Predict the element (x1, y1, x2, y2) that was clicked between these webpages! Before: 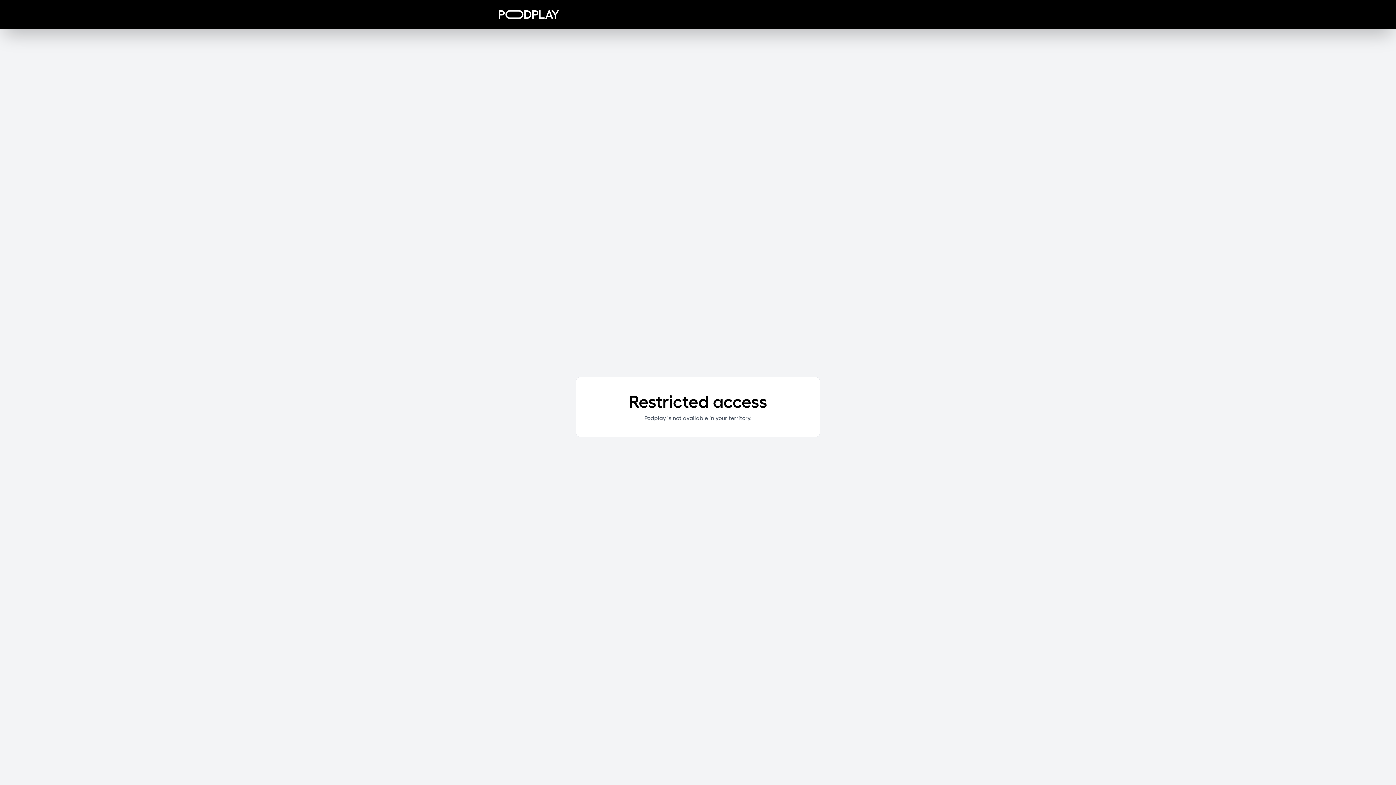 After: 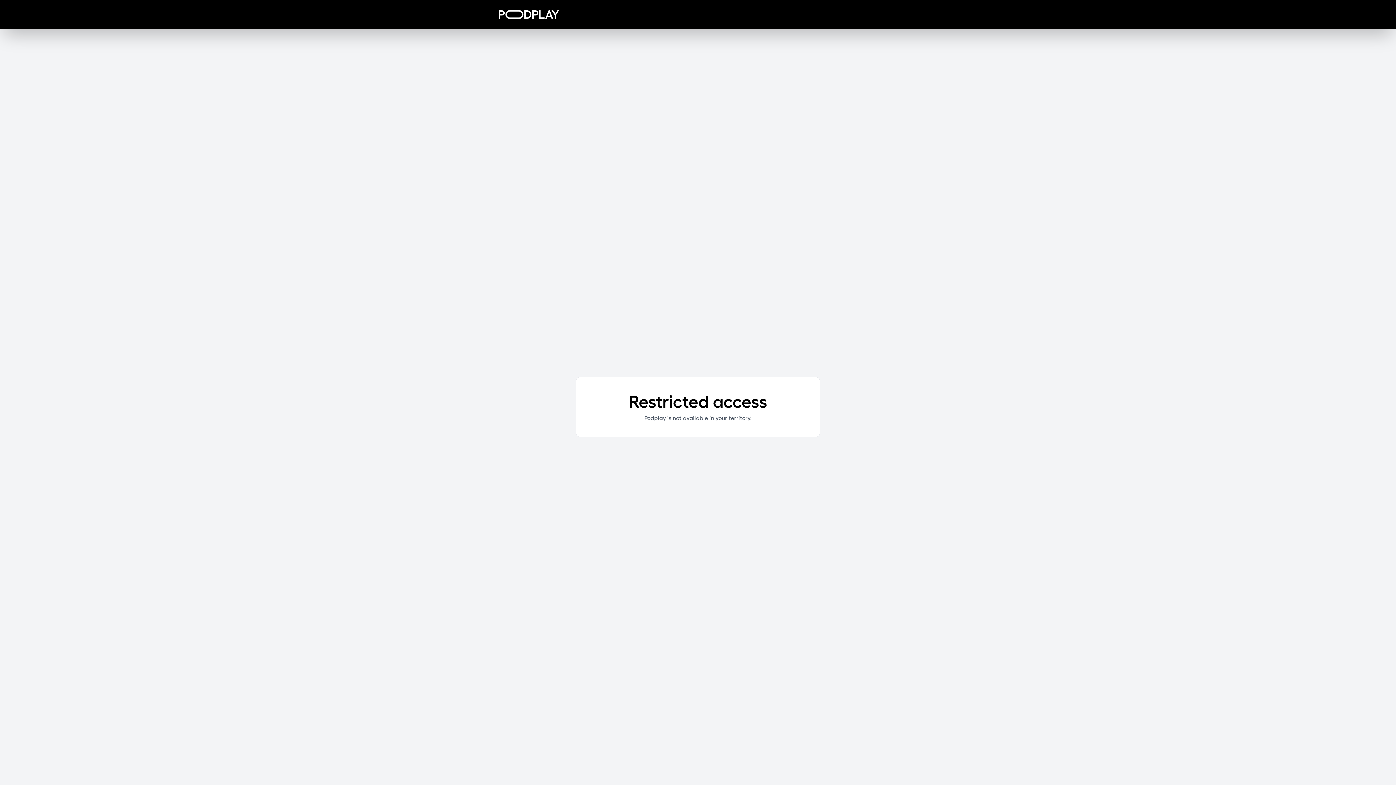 Action: bbox: (498, 10, 559, 18)